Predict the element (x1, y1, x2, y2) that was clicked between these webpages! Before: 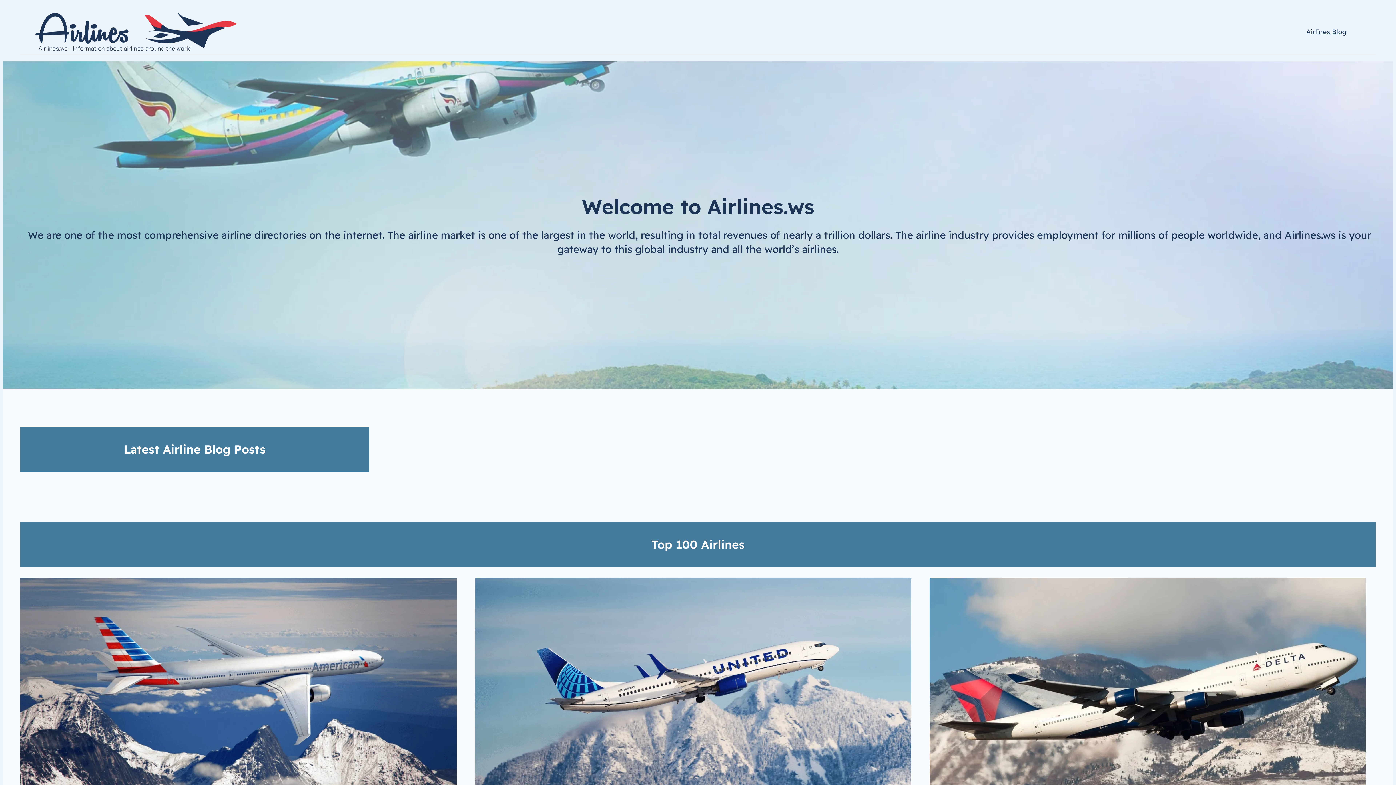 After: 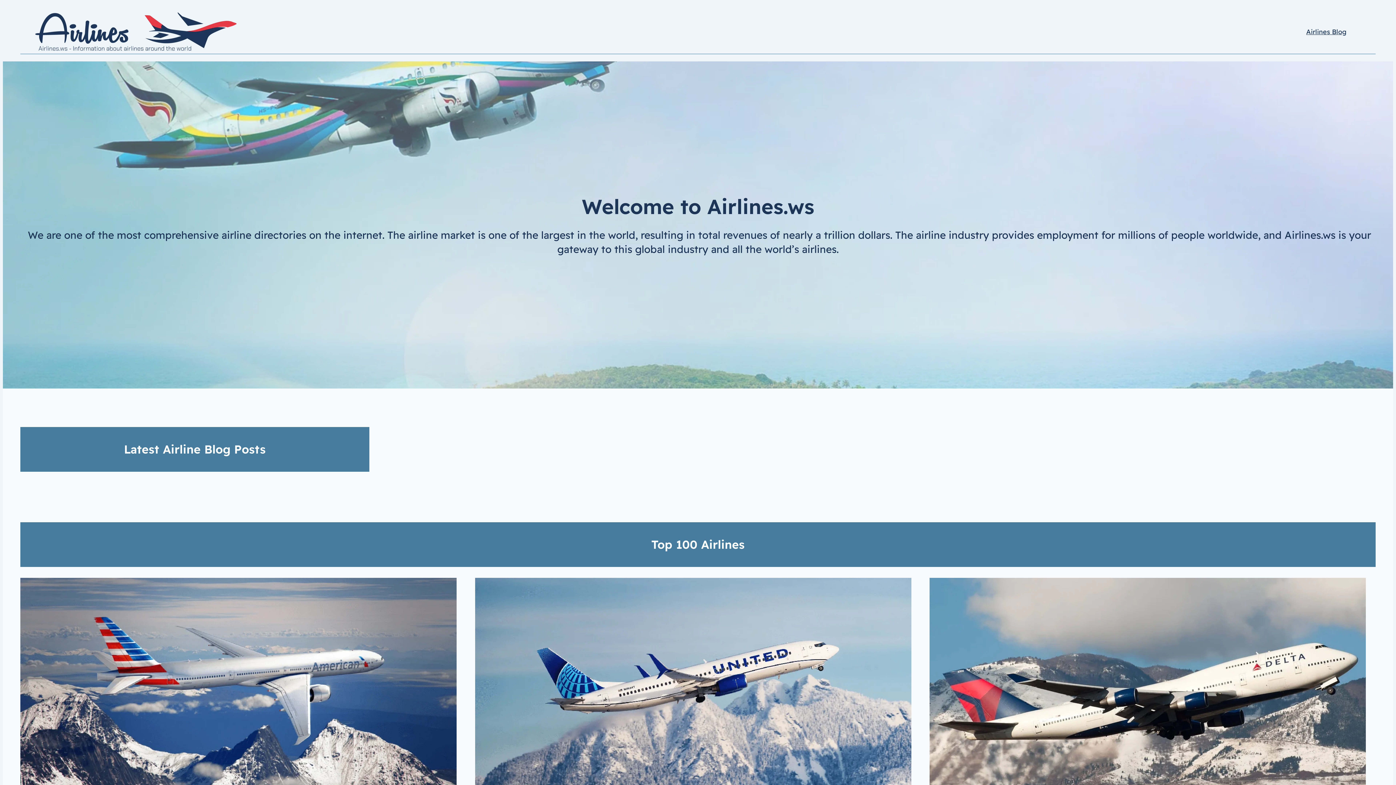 Action: bbox: (1306, 26, 1346, 37) label: Airlines Blog